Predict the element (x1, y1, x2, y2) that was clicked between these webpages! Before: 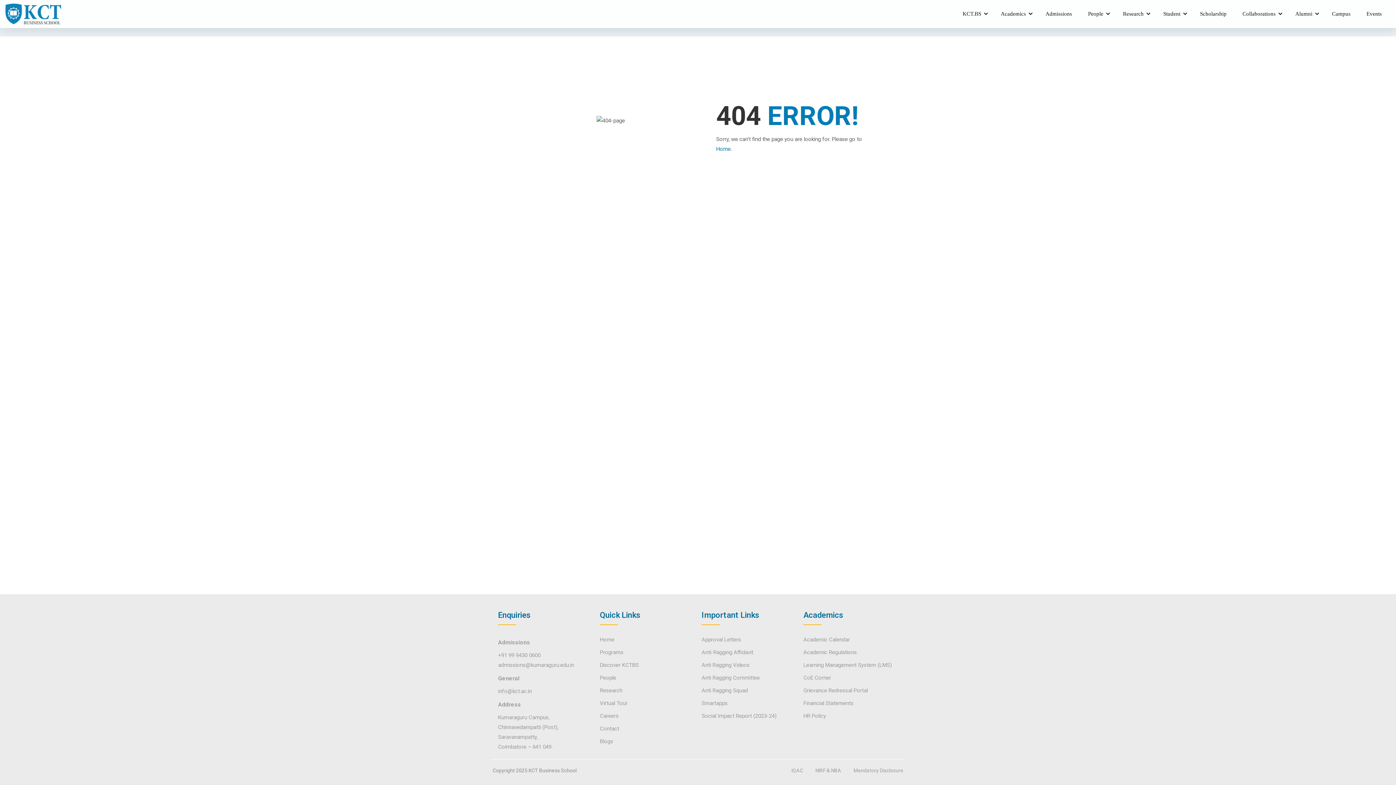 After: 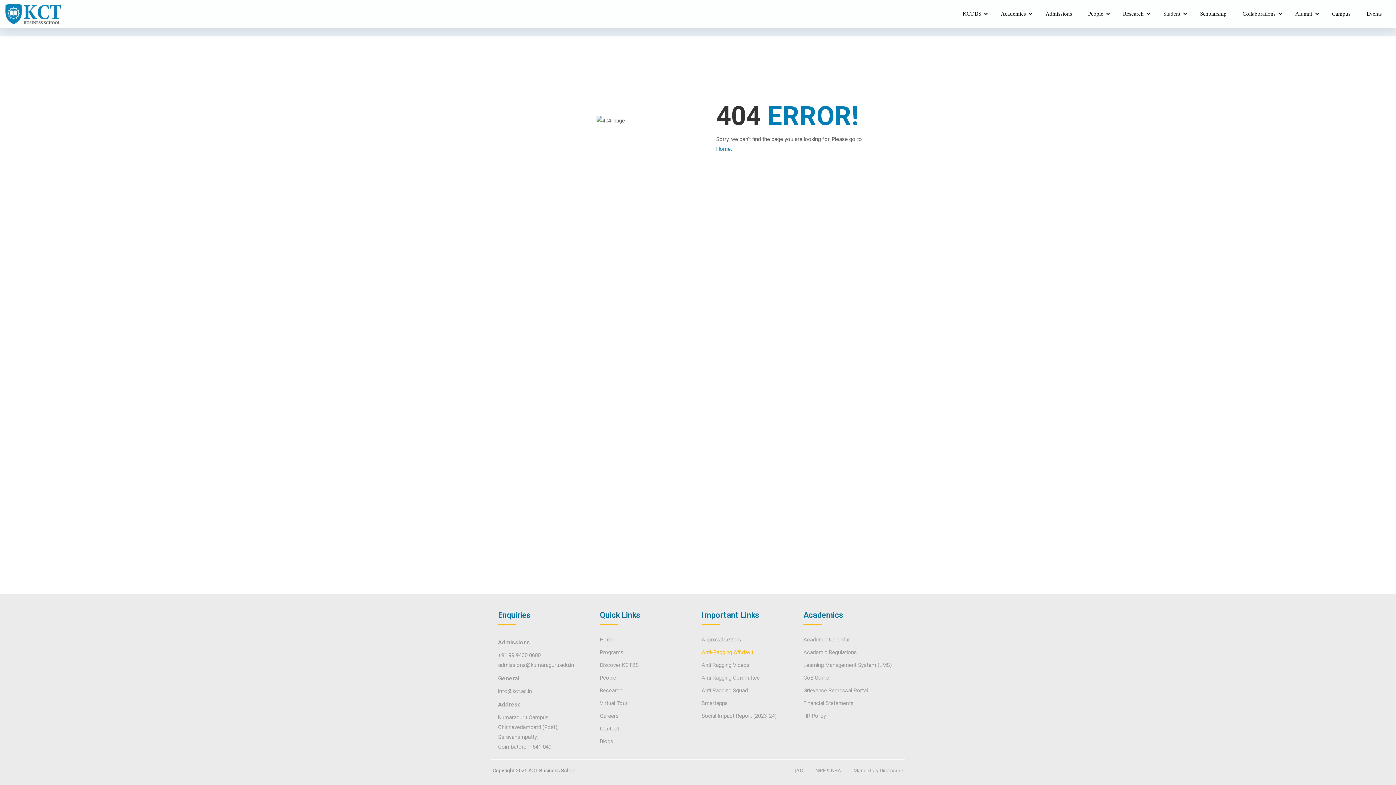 Action: bbox: (701, 649, 753, 656) label: Anti-Ragging Affidavit